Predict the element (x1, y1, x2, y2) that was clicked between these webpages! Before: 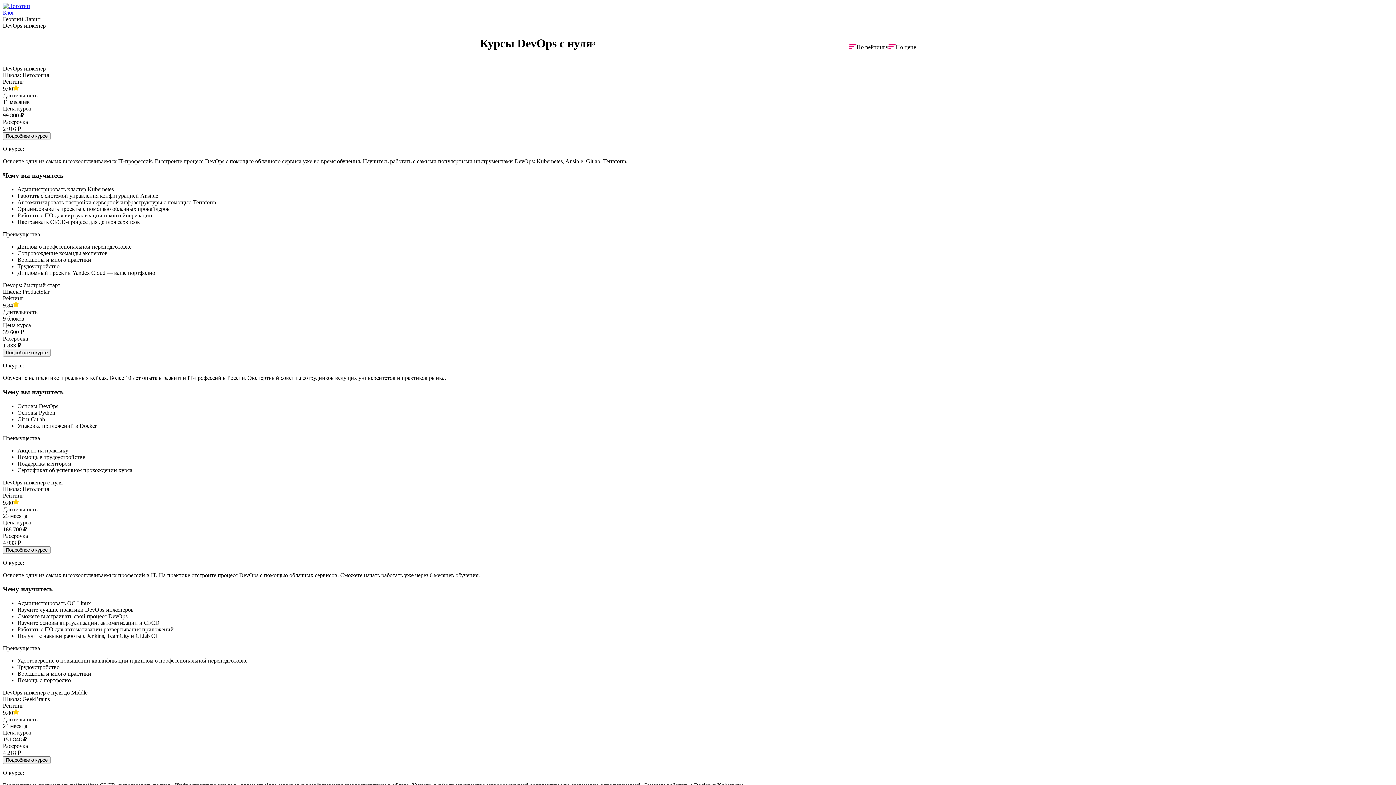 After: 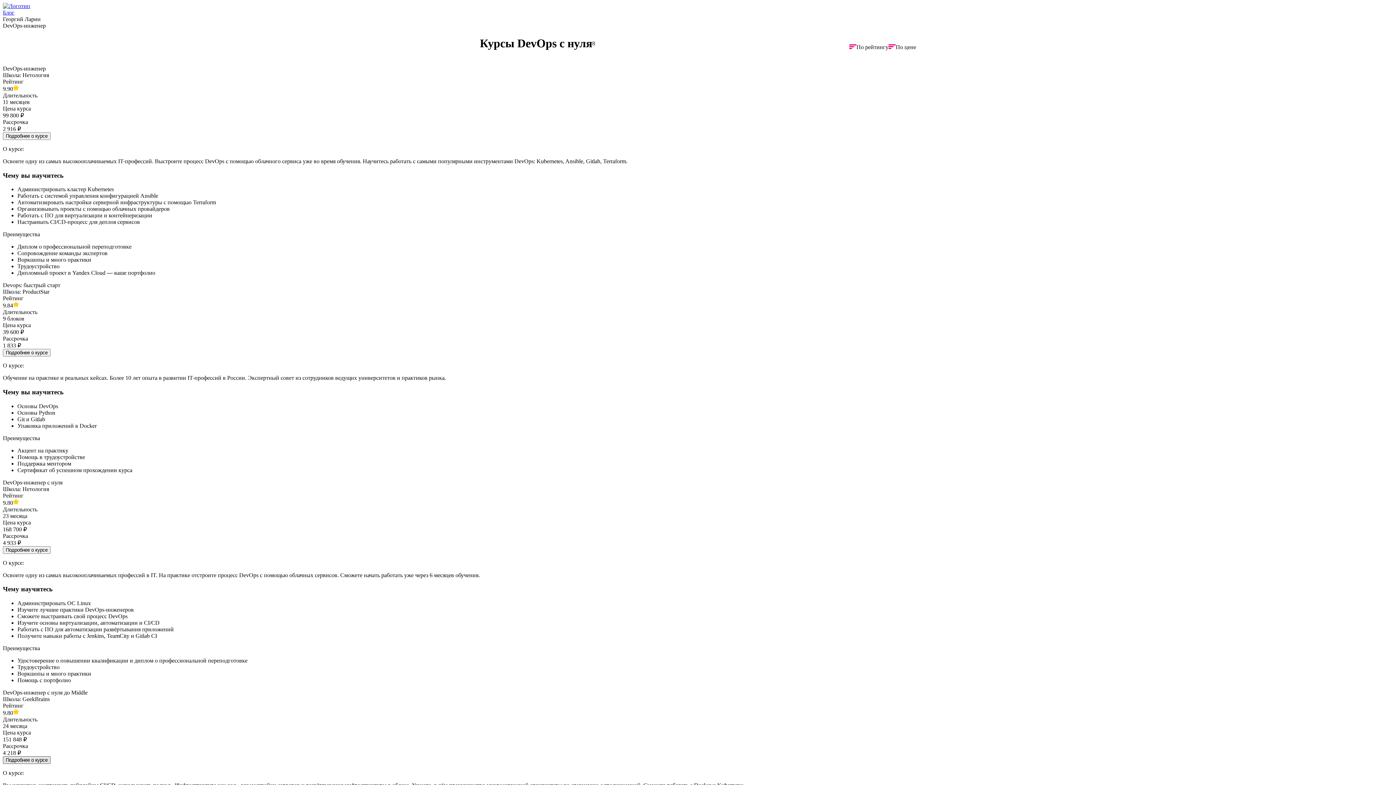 Action: bbox: (2, 756, 50, 764) label: Подробнее о курсе